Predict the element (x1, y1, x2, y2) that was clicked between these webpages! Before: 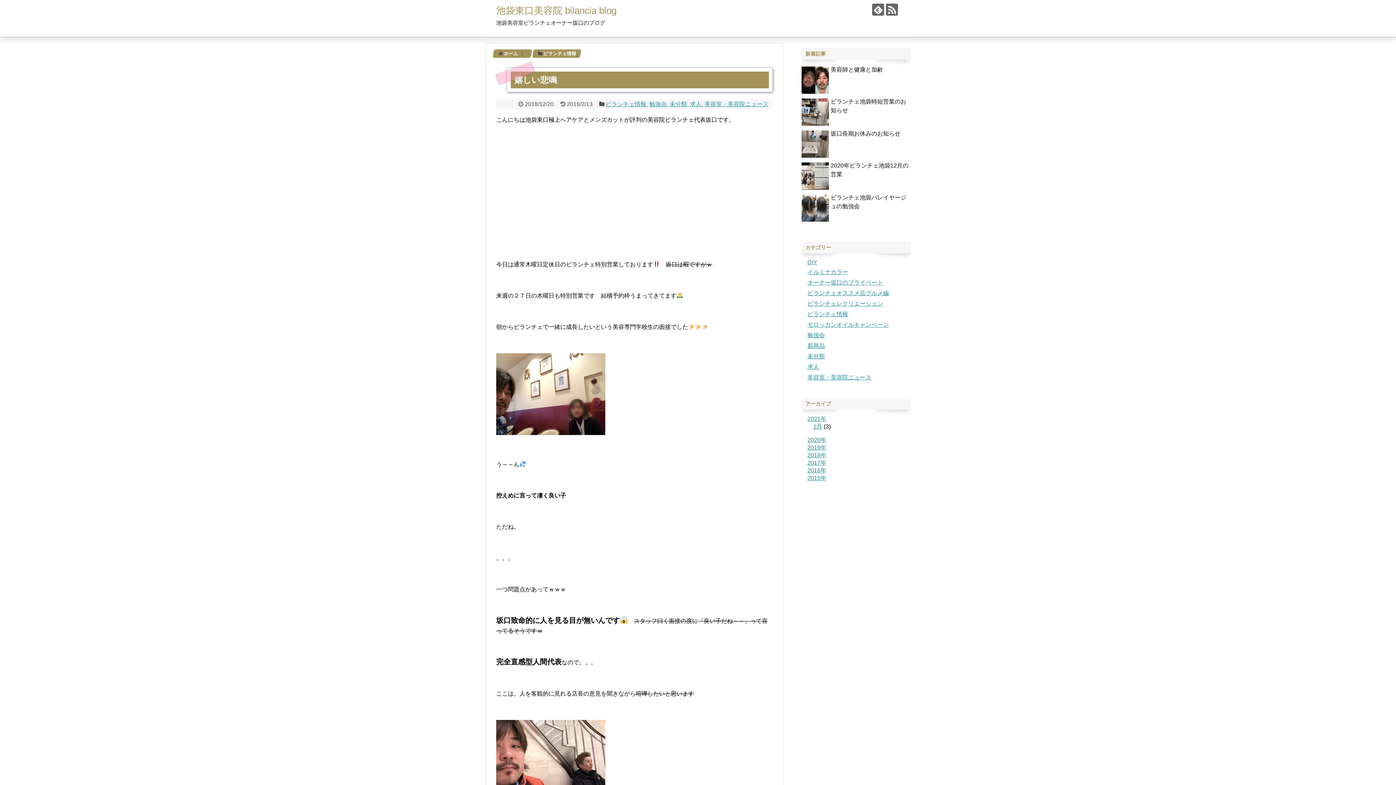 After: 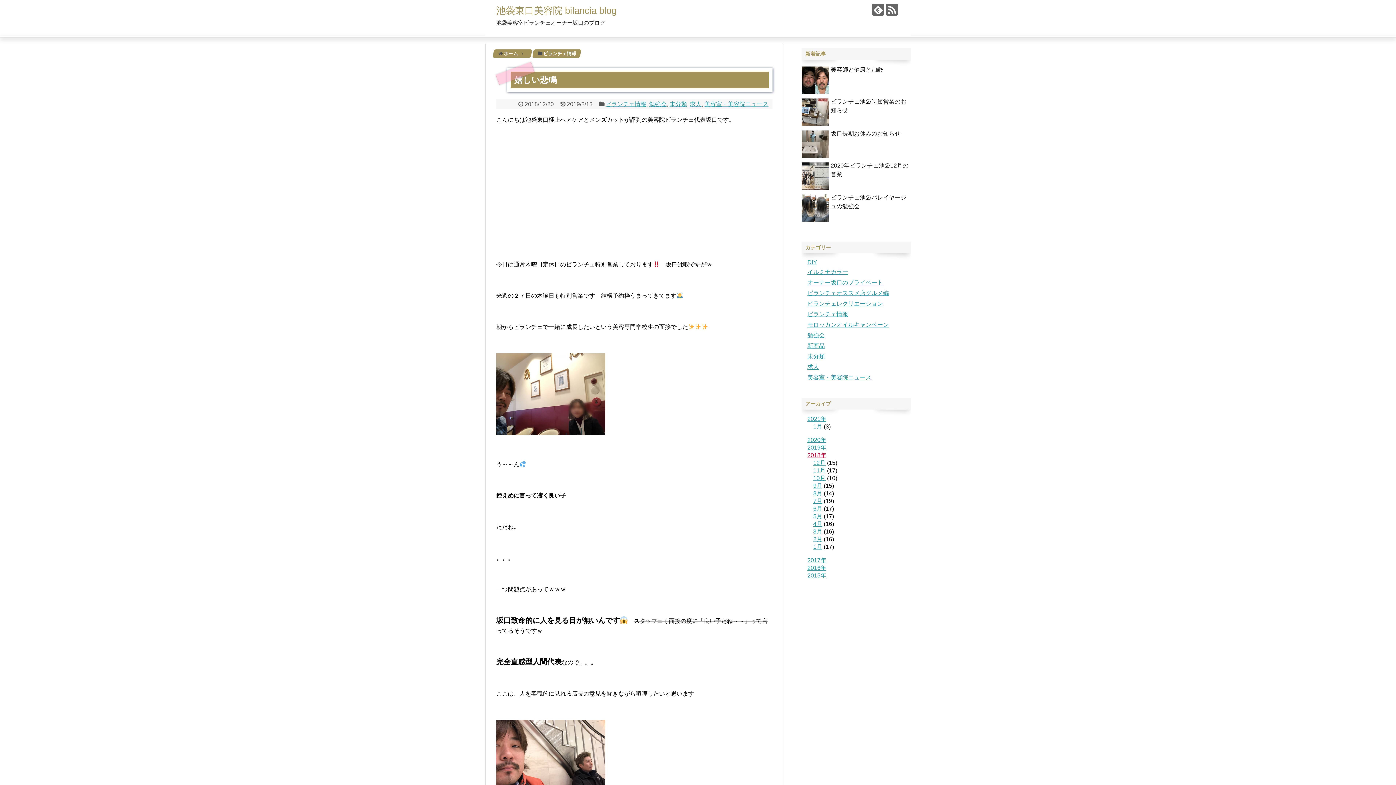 Action: bbox: (807, 452, 826, 458) label: 2018年